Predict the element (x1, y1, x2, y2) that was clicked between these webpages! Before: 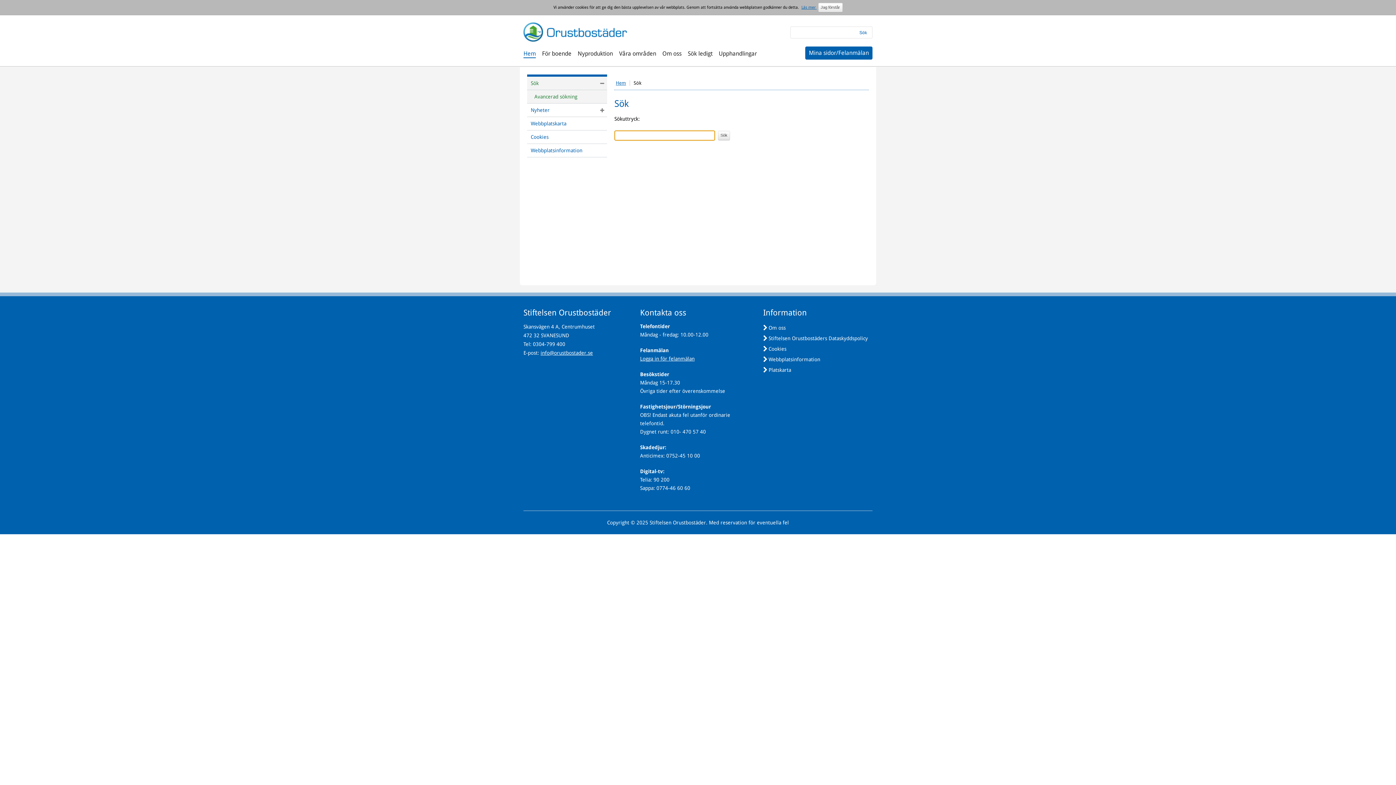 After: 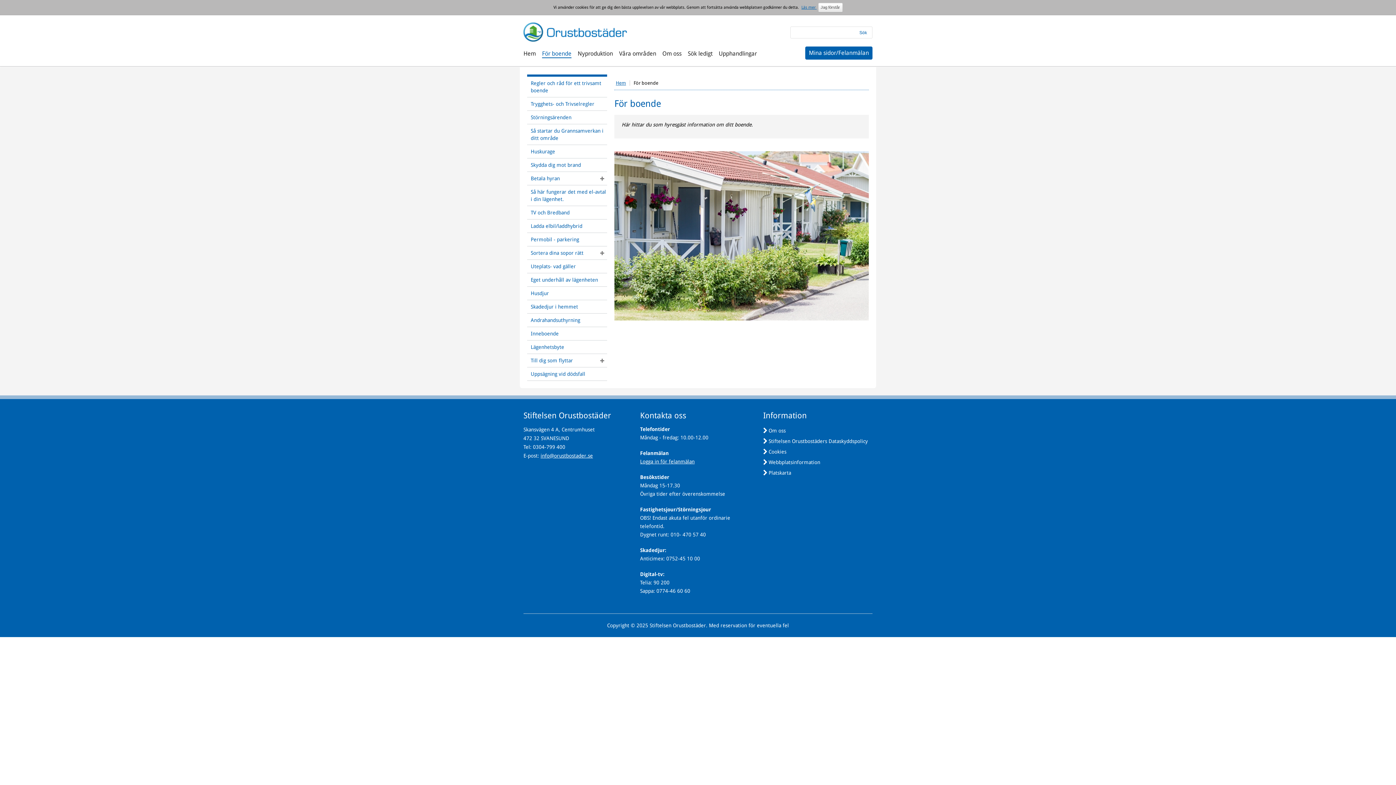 Action: bbox: (542, 50, 571, 57) label: För boende